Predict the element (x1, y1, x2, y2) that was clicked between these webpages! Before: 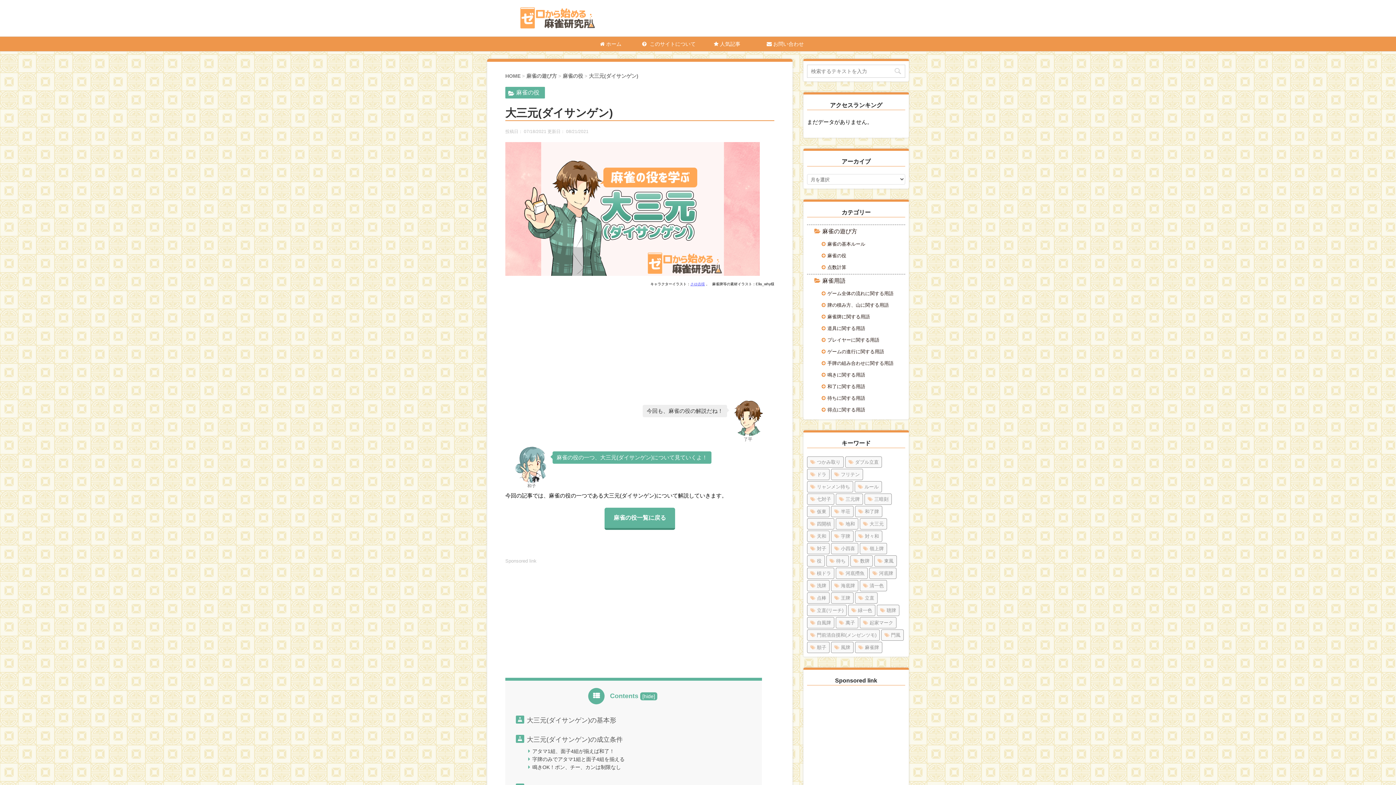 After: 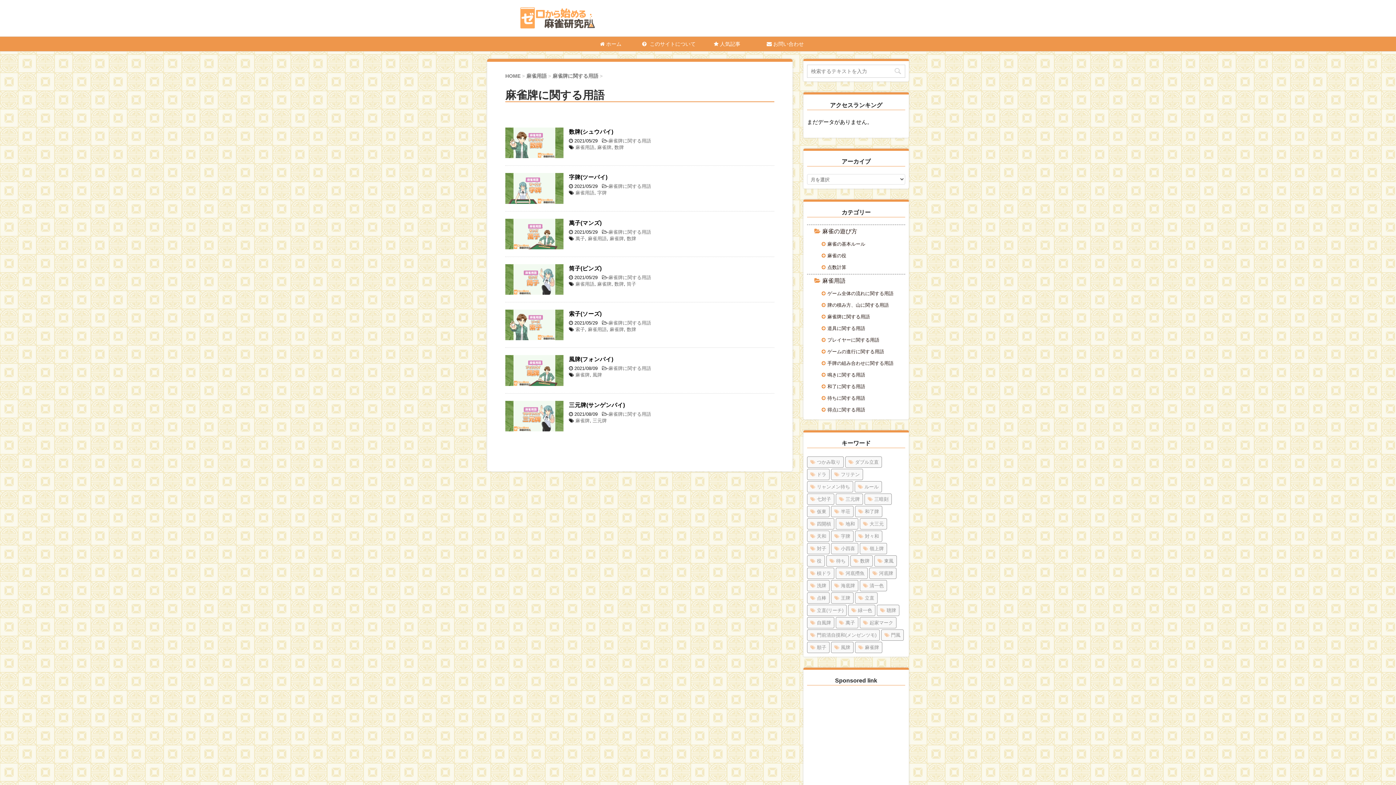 Action: bbox: (810, 312, 905, 322) label: 麻雀牌に関する用語